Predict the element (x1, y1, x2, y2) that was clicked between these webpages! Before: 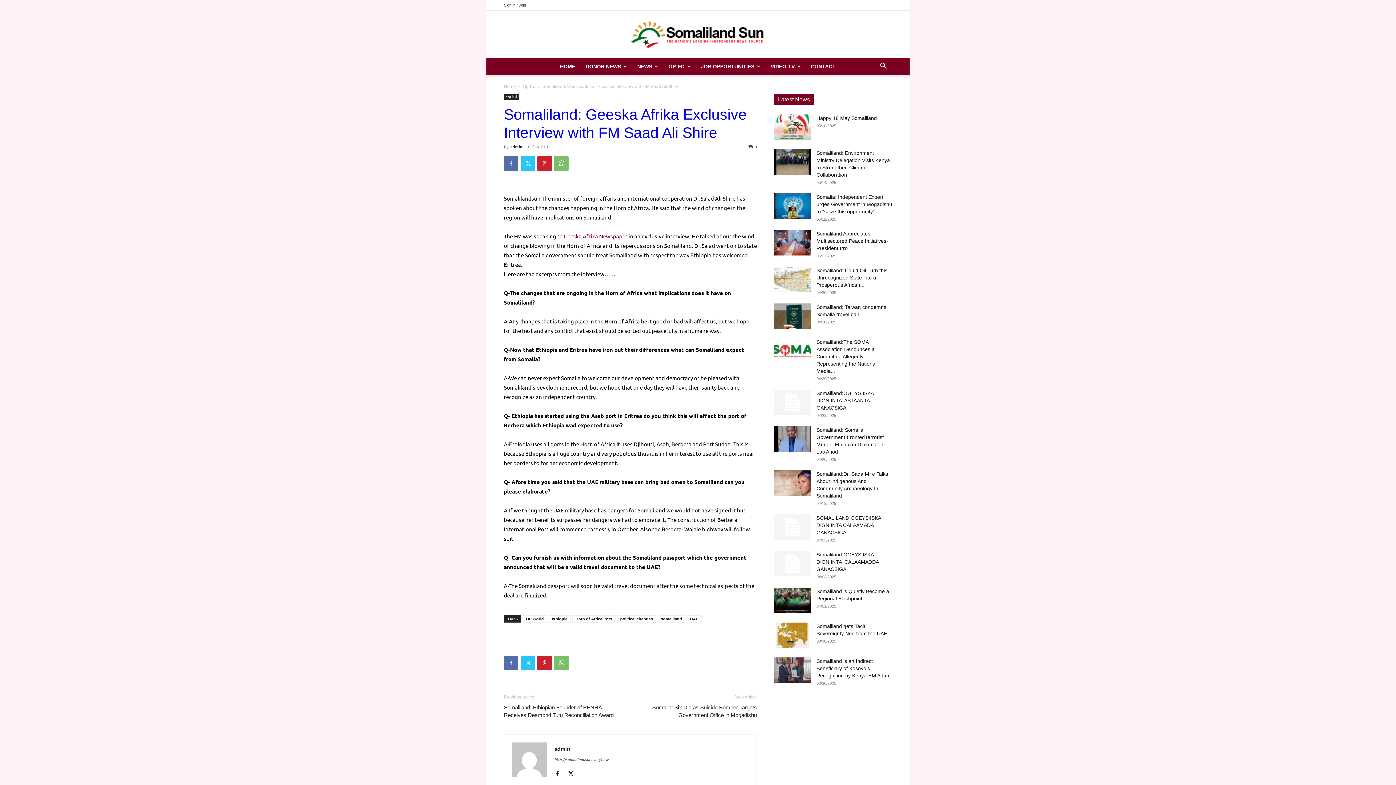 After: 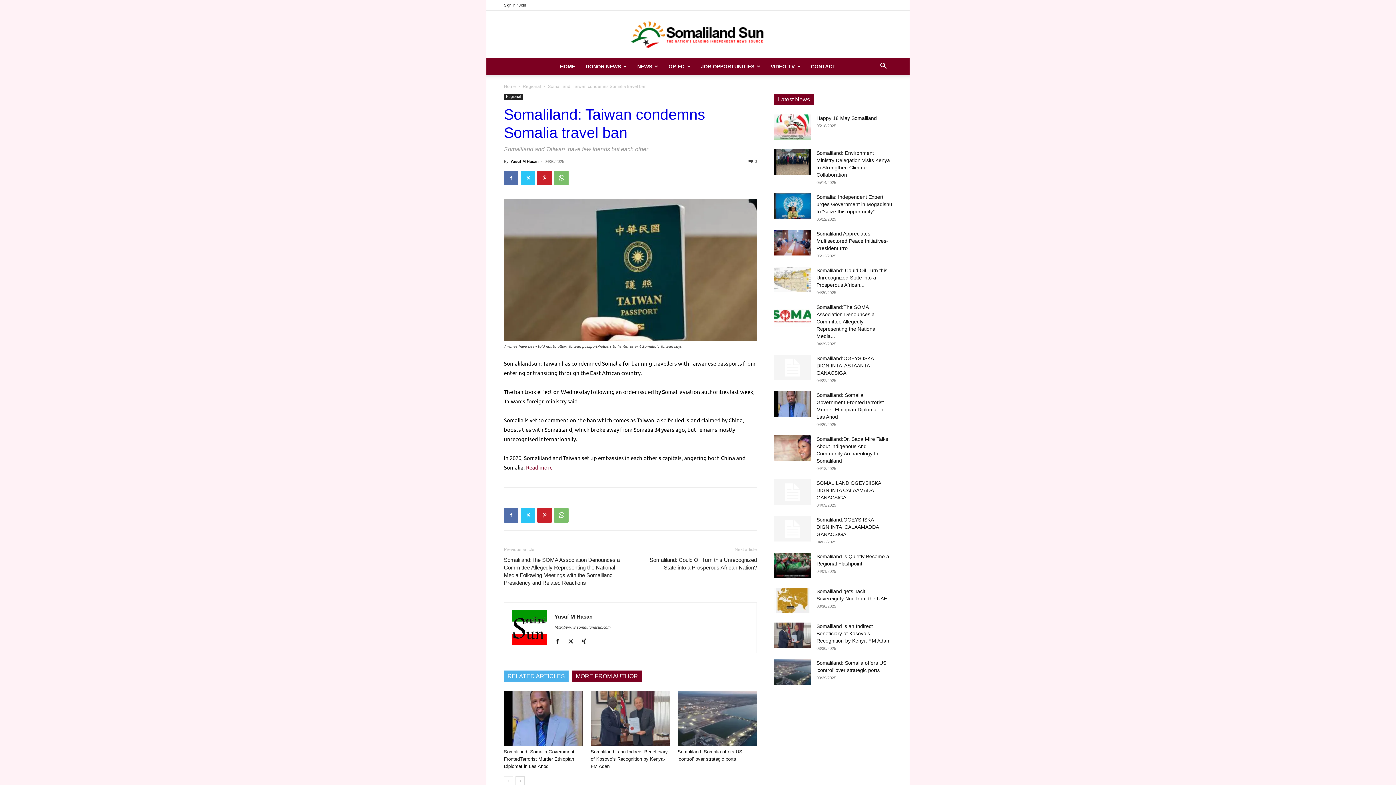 Action: bbox: (774, 303, 810, 329)